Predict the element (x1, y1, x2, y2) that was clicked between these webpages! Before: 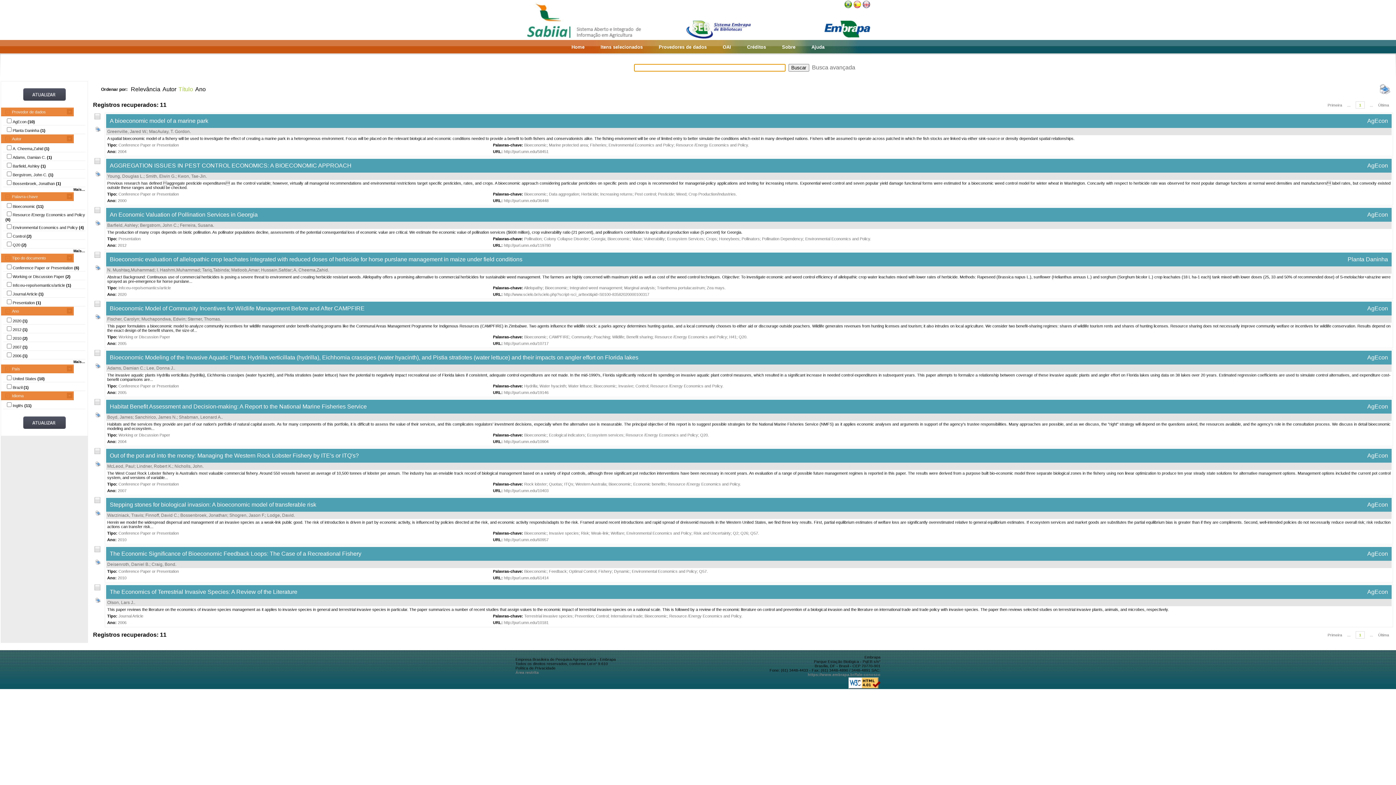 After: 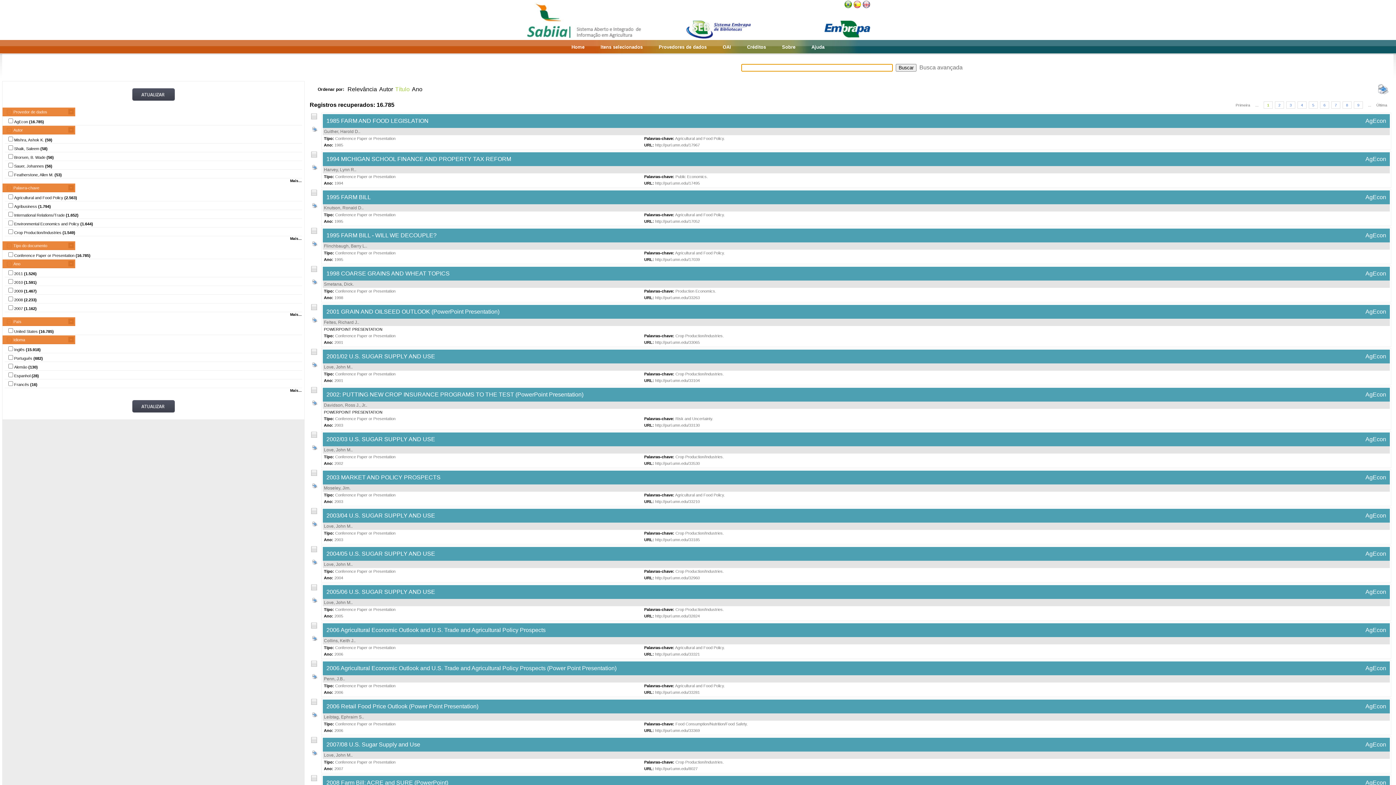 Action: label: Conference Paper or Presentation bbox: (118, 384, 178, 388)